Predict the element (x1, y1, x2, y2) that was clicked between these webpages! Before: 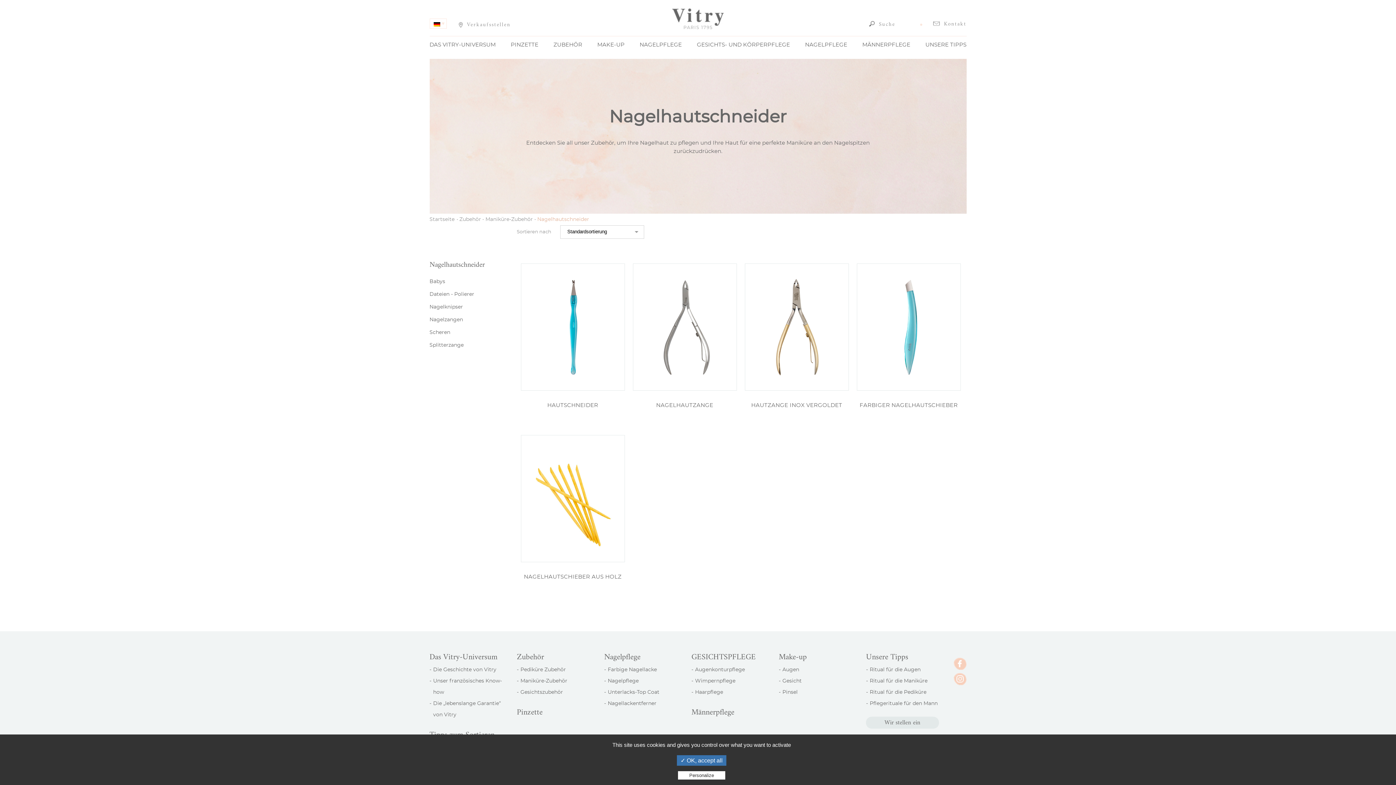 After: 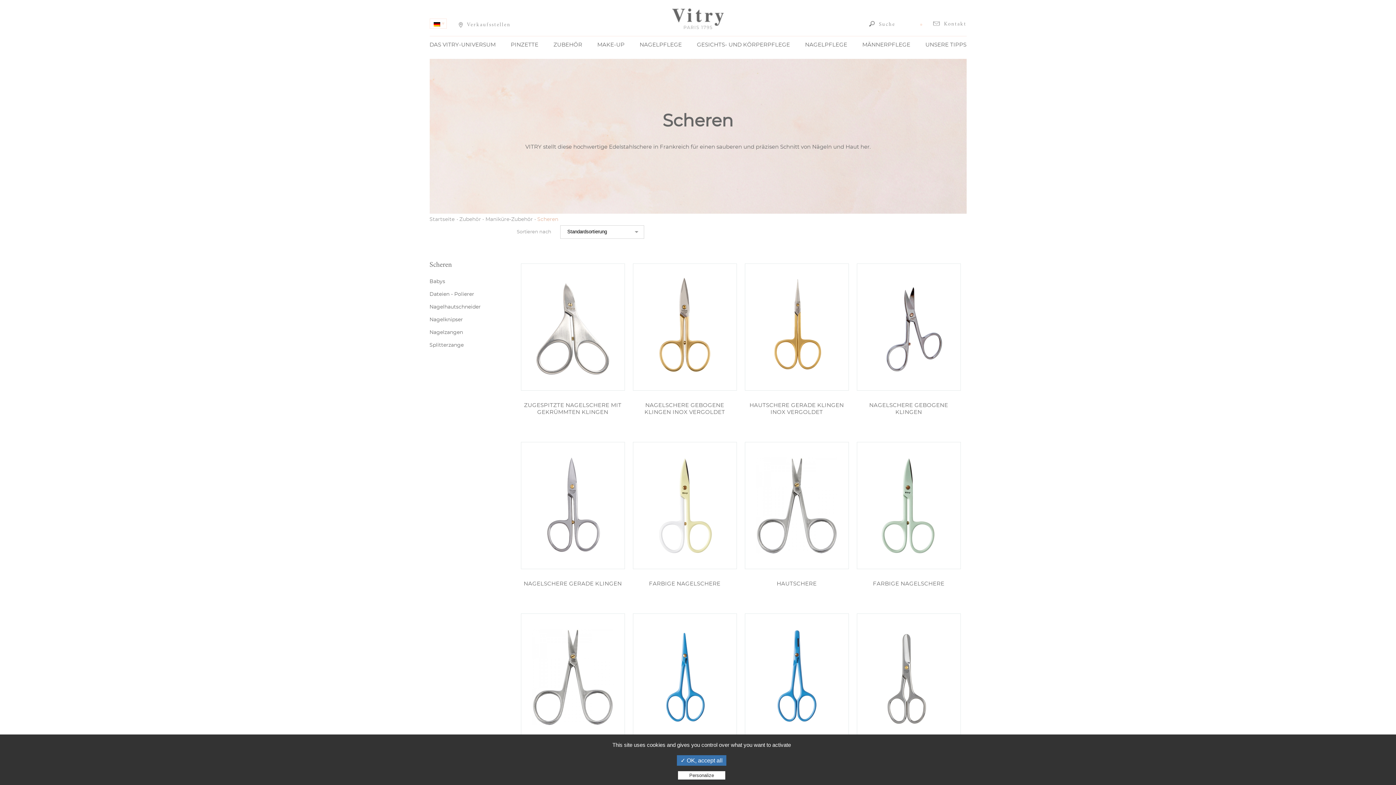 Action: bbox: (429, 326, 516, 339) label: Scheren